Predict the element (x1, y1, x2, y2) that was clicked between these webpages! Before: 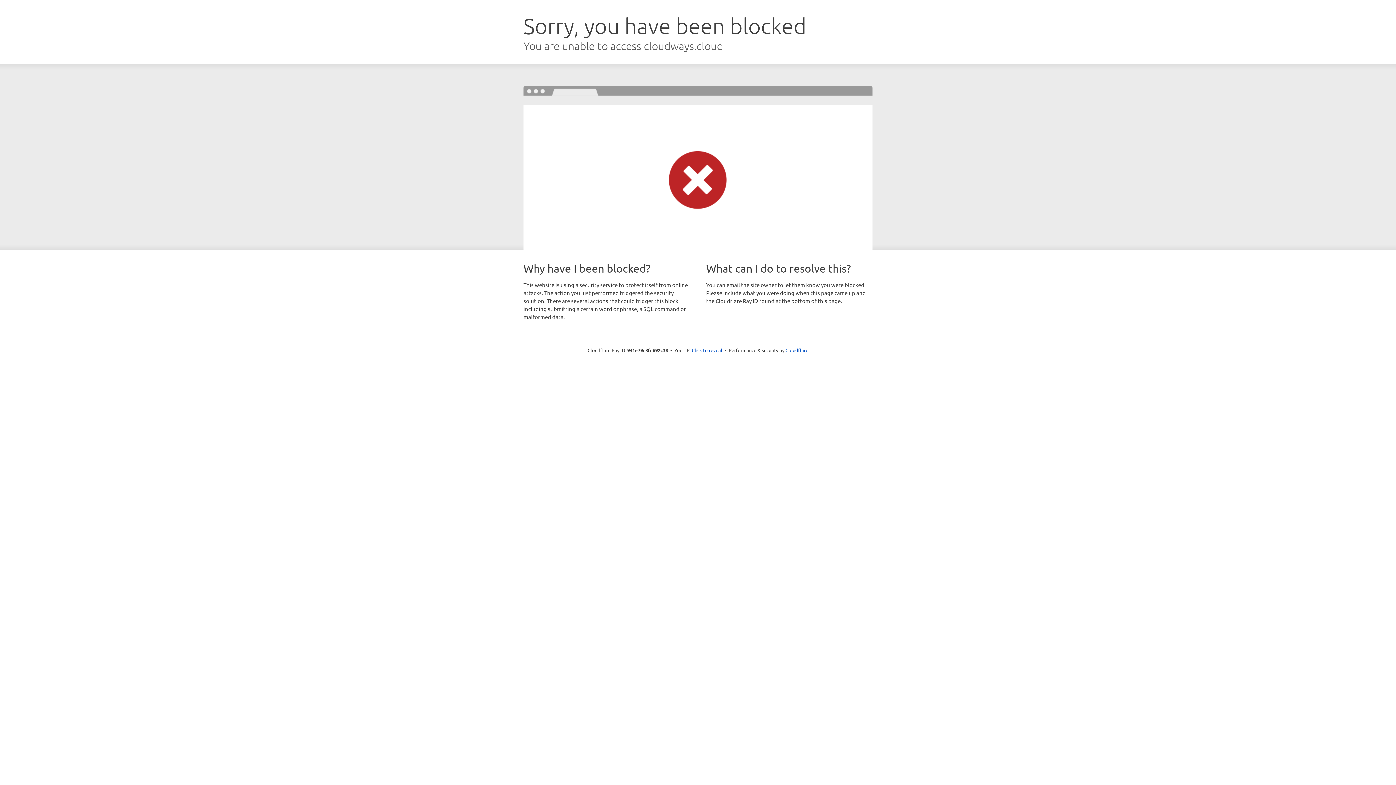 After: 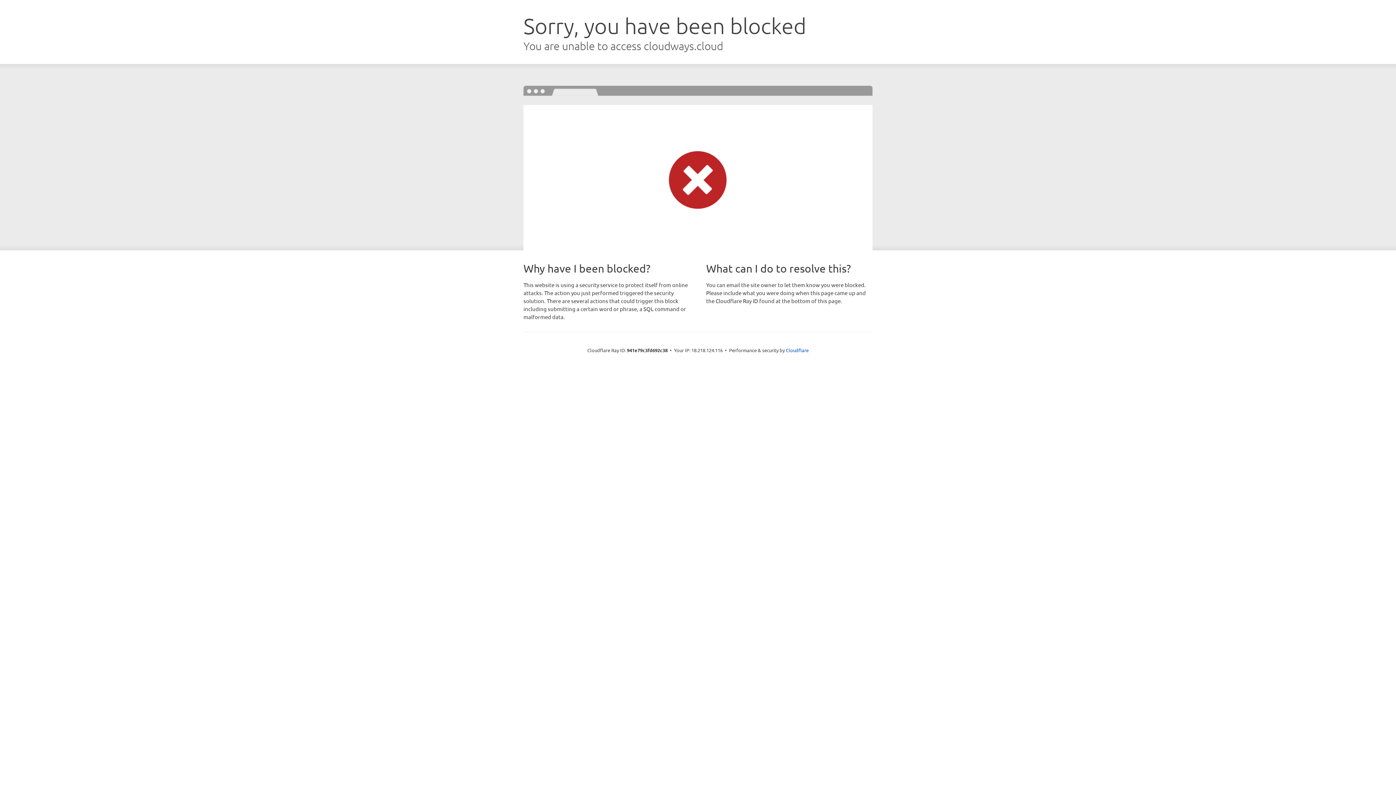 Action: bbox: (692, 346, 722, 353) label: Click to reveal